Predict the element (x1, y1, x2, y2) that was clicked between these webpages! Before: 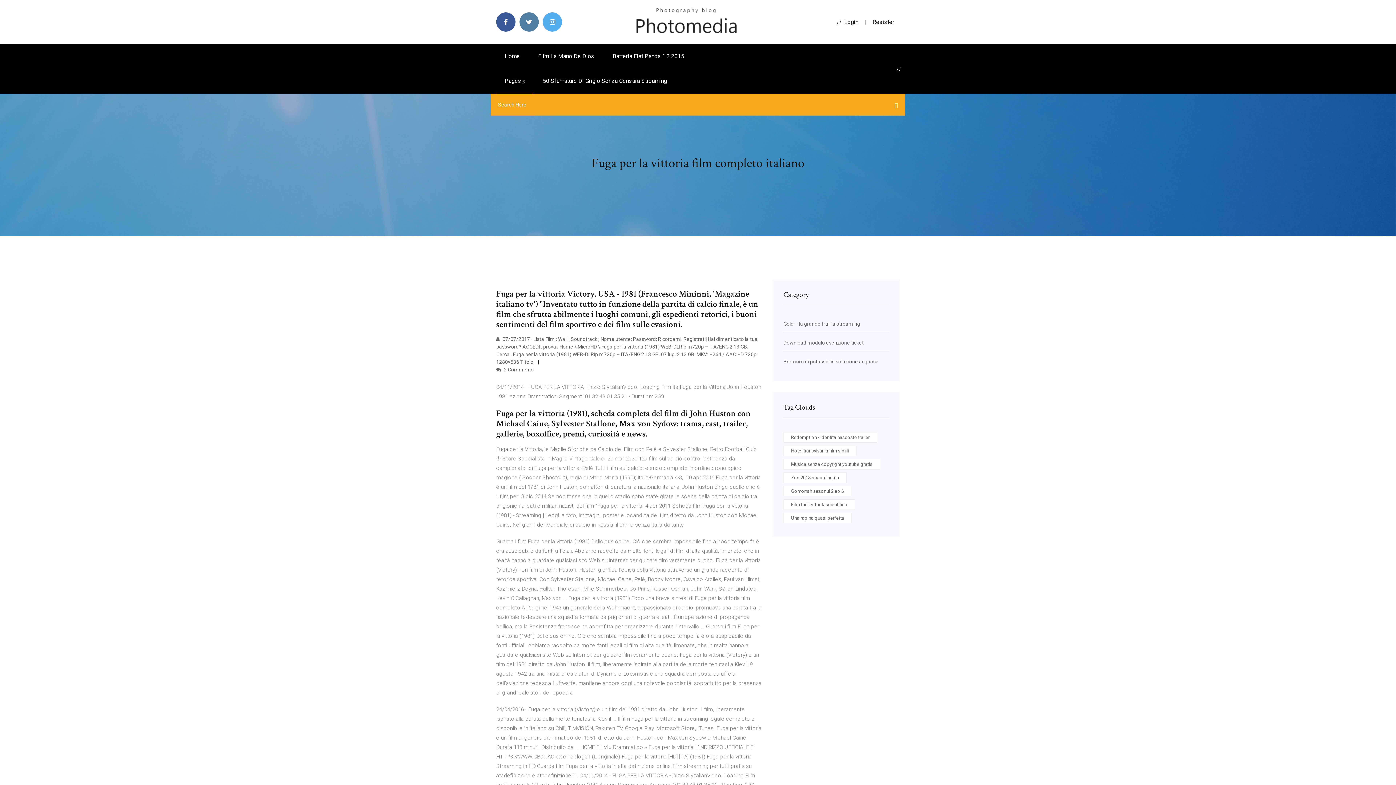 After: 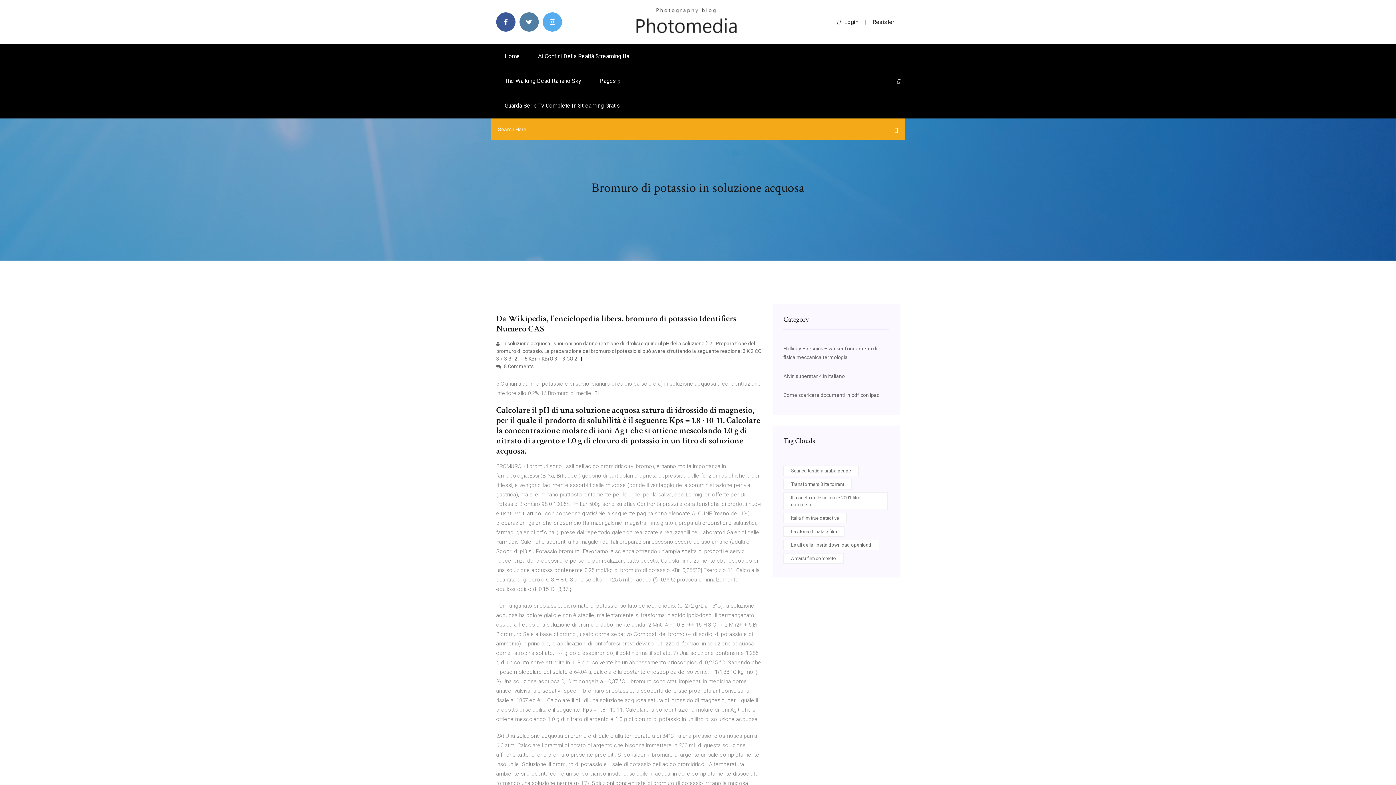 Action: bbox: (783, 358, 878, 364) label: Bromuro di potassio in soluzione acquosa